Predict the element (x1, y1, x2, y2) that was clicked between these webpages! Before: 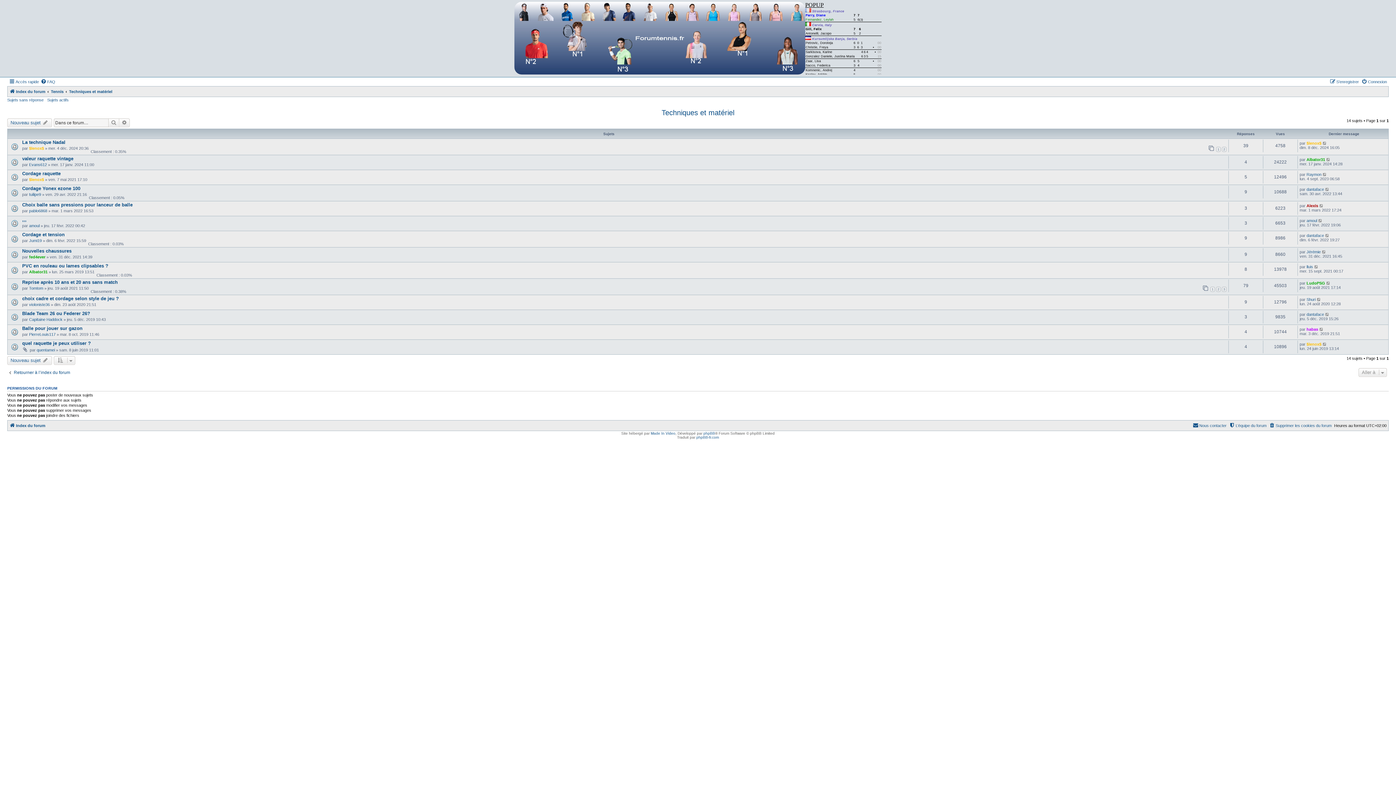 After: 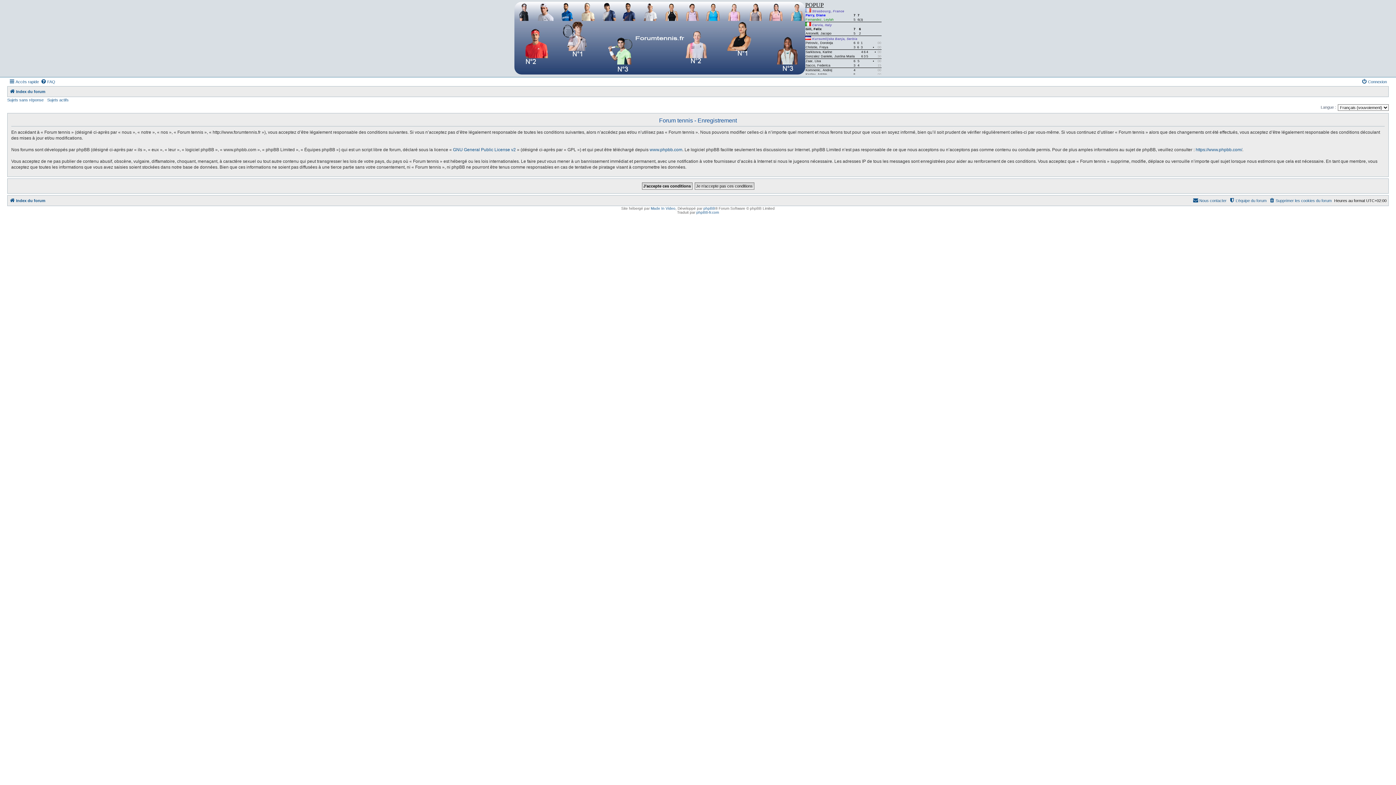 Action: bbox: (1330, 77, 1359, 86) label: S’enregistrer